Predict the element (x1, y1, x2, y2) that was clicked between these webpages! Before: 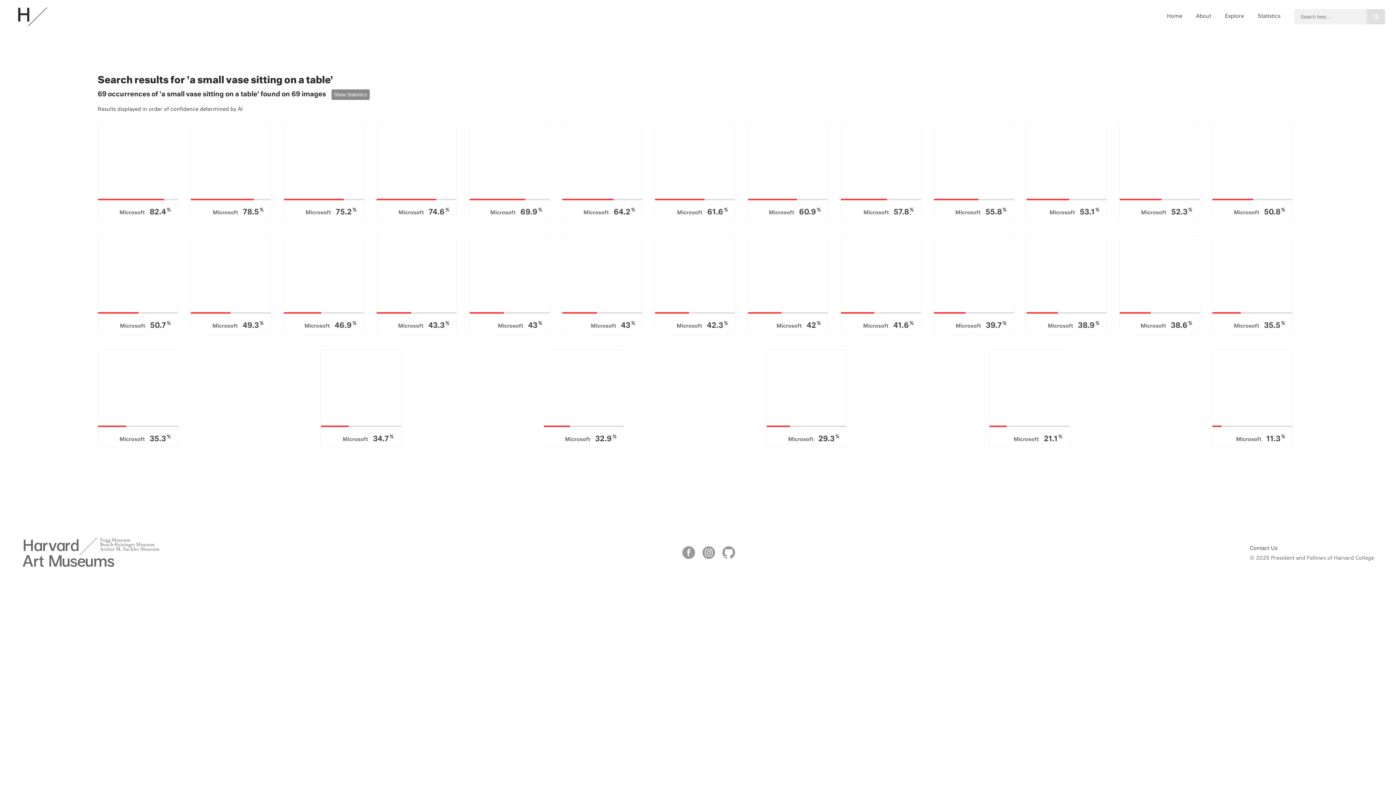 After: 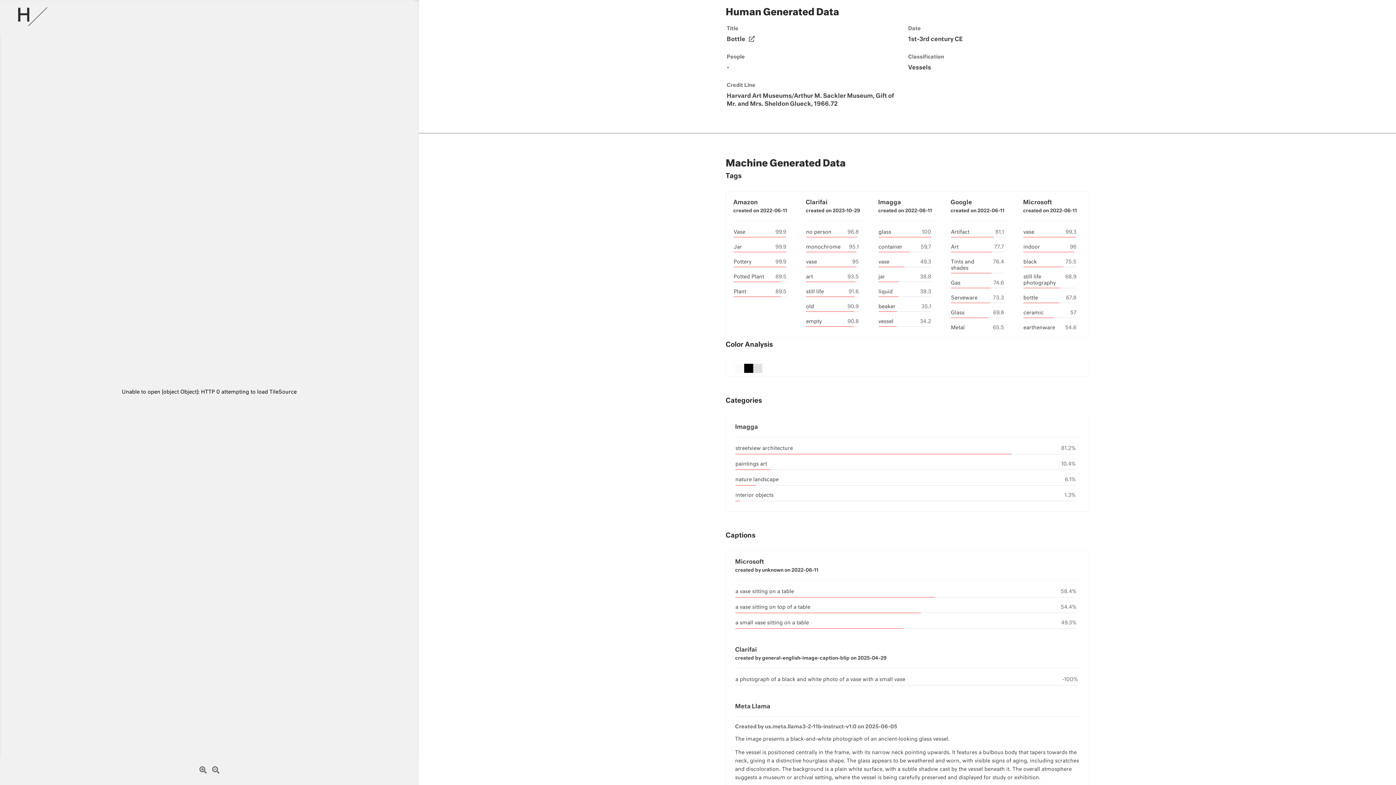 Action: label: Microsoft 49.3%
Bottle bbox: (190, 235, 276, 334)